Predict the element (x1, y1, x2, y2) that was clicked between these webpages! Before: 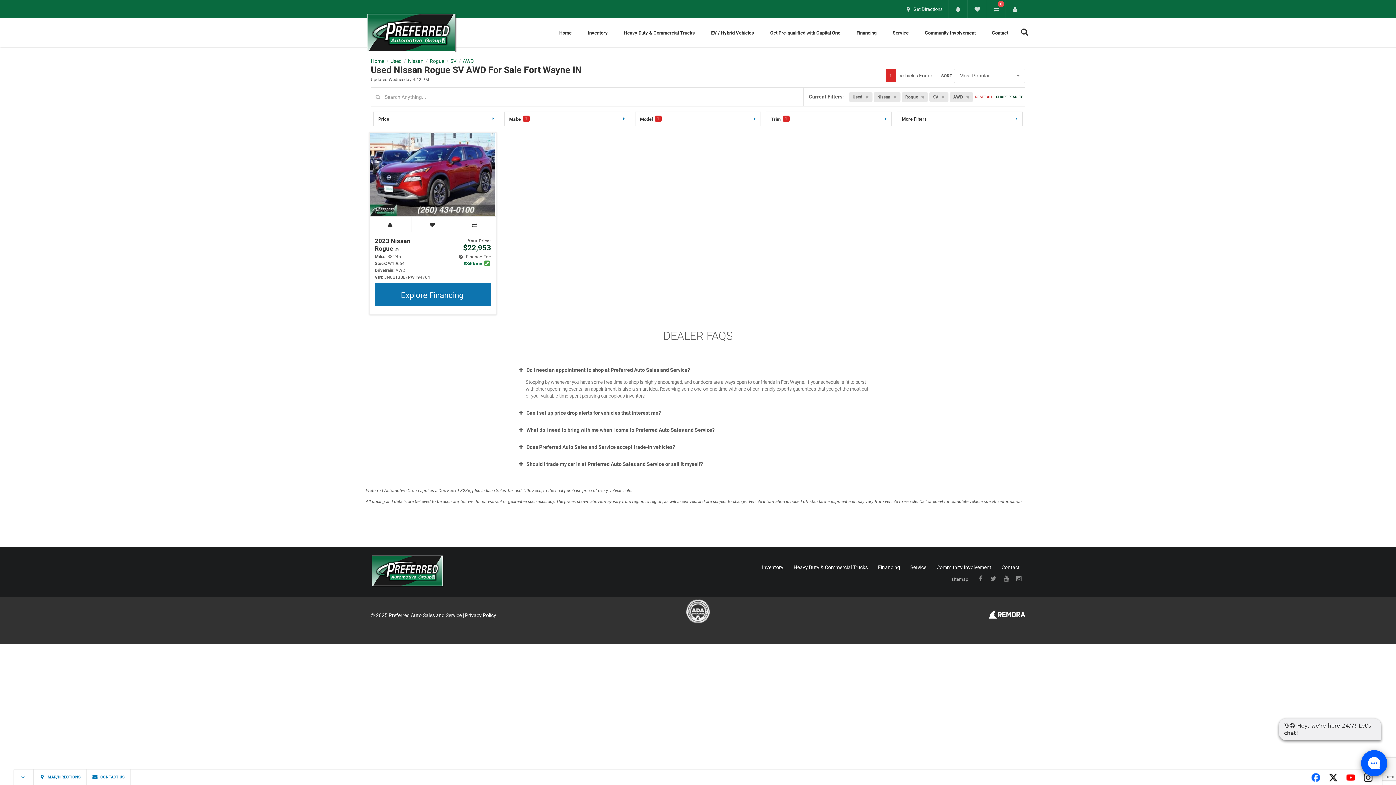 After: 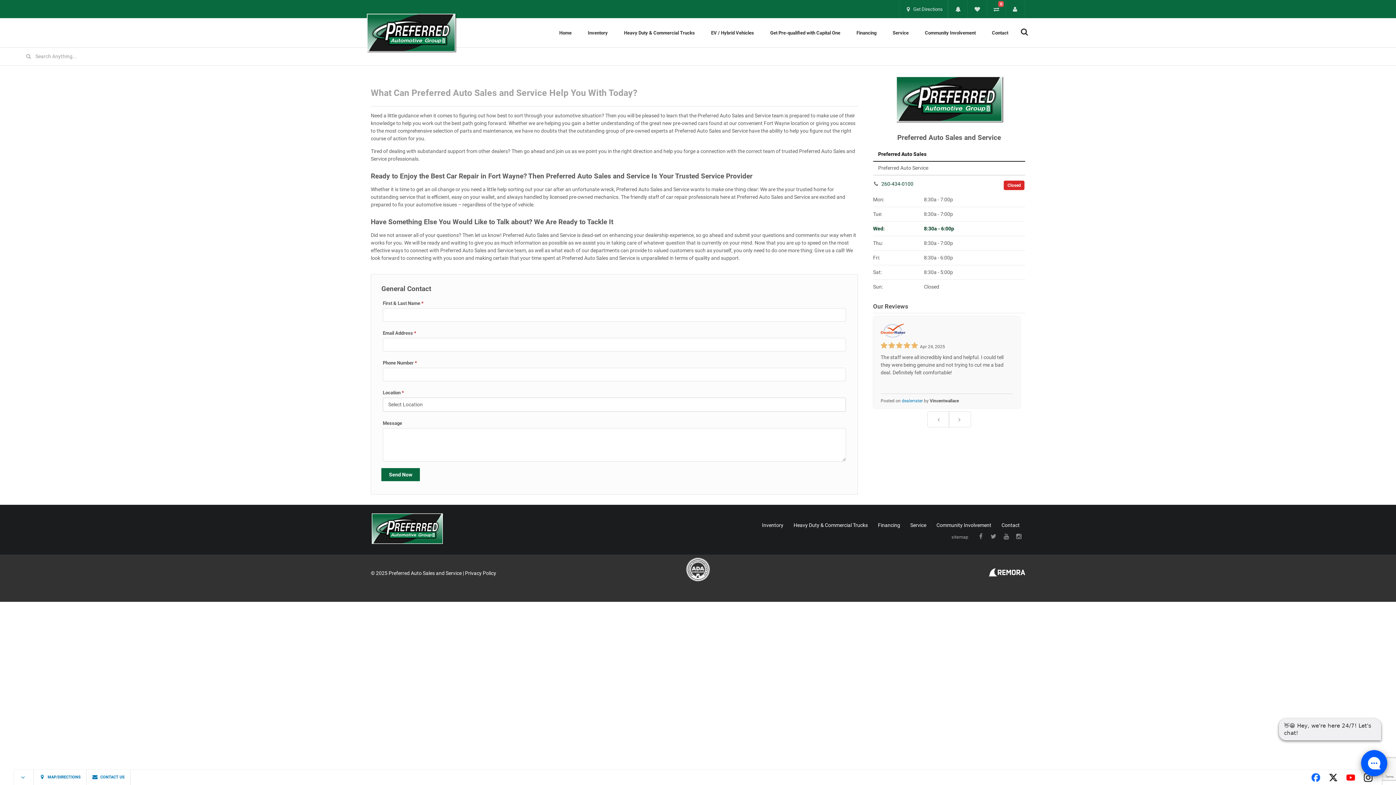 Action: bbox: (984, 18, 1016, 47) label: Contact